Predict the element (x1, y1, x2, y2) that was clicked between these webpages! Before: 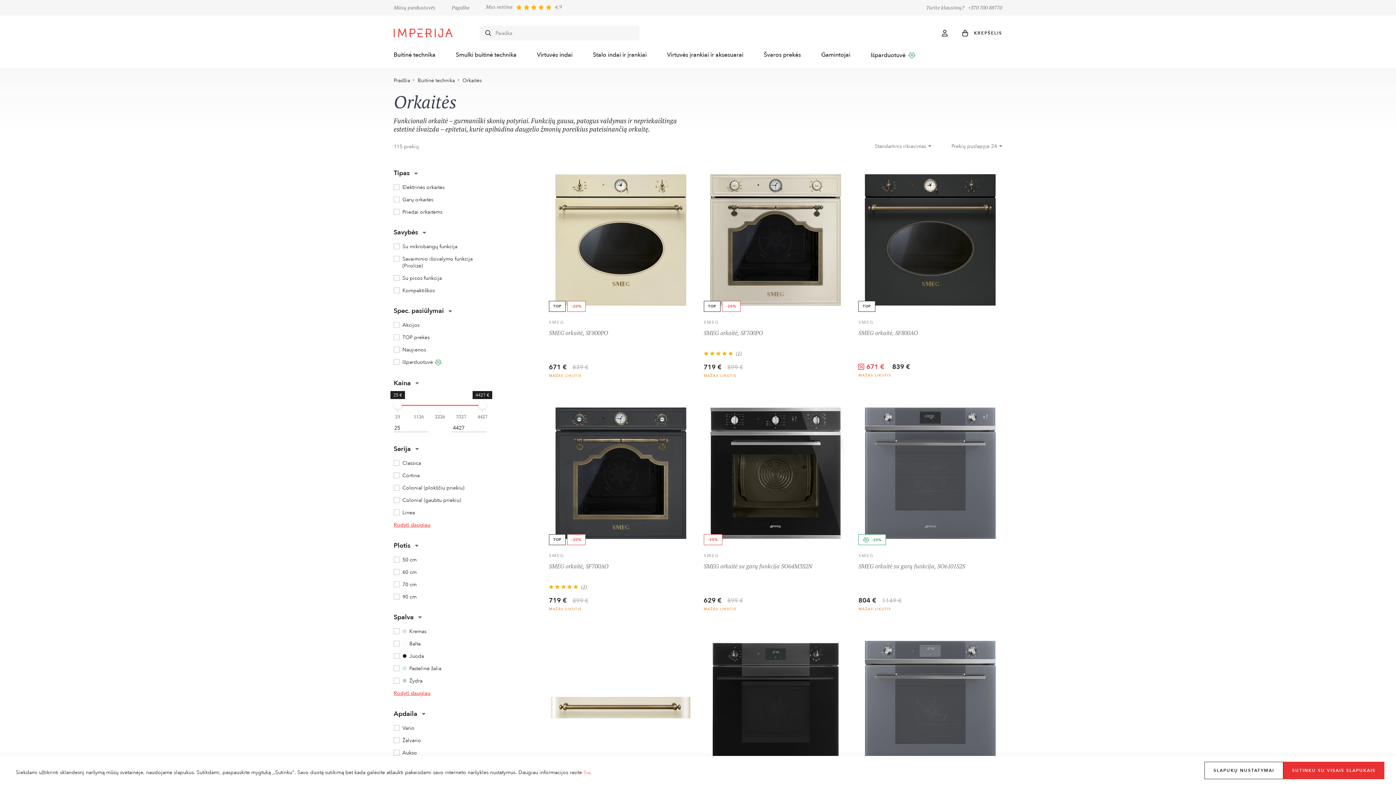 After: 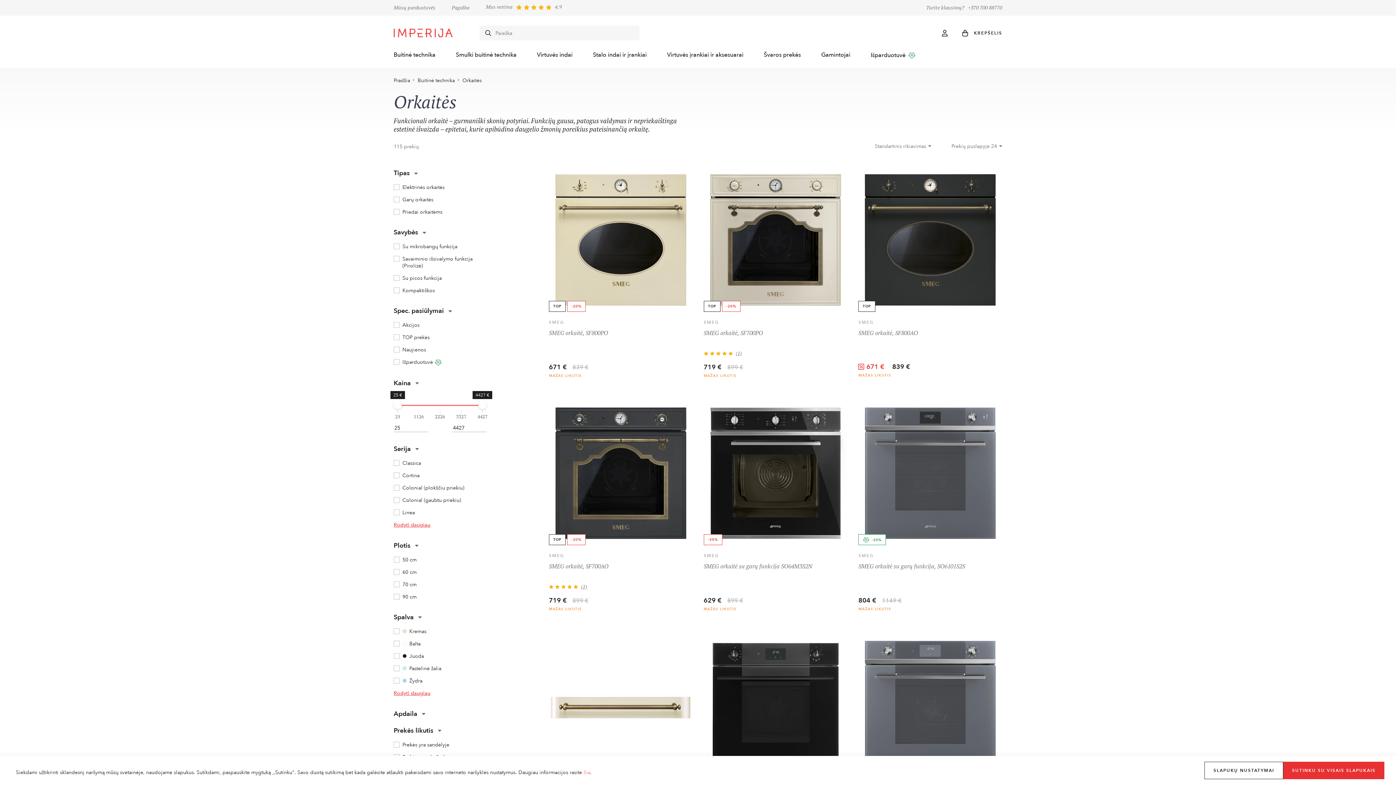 Action: label: Apdaila bbox: (393, 705, 425, 722)